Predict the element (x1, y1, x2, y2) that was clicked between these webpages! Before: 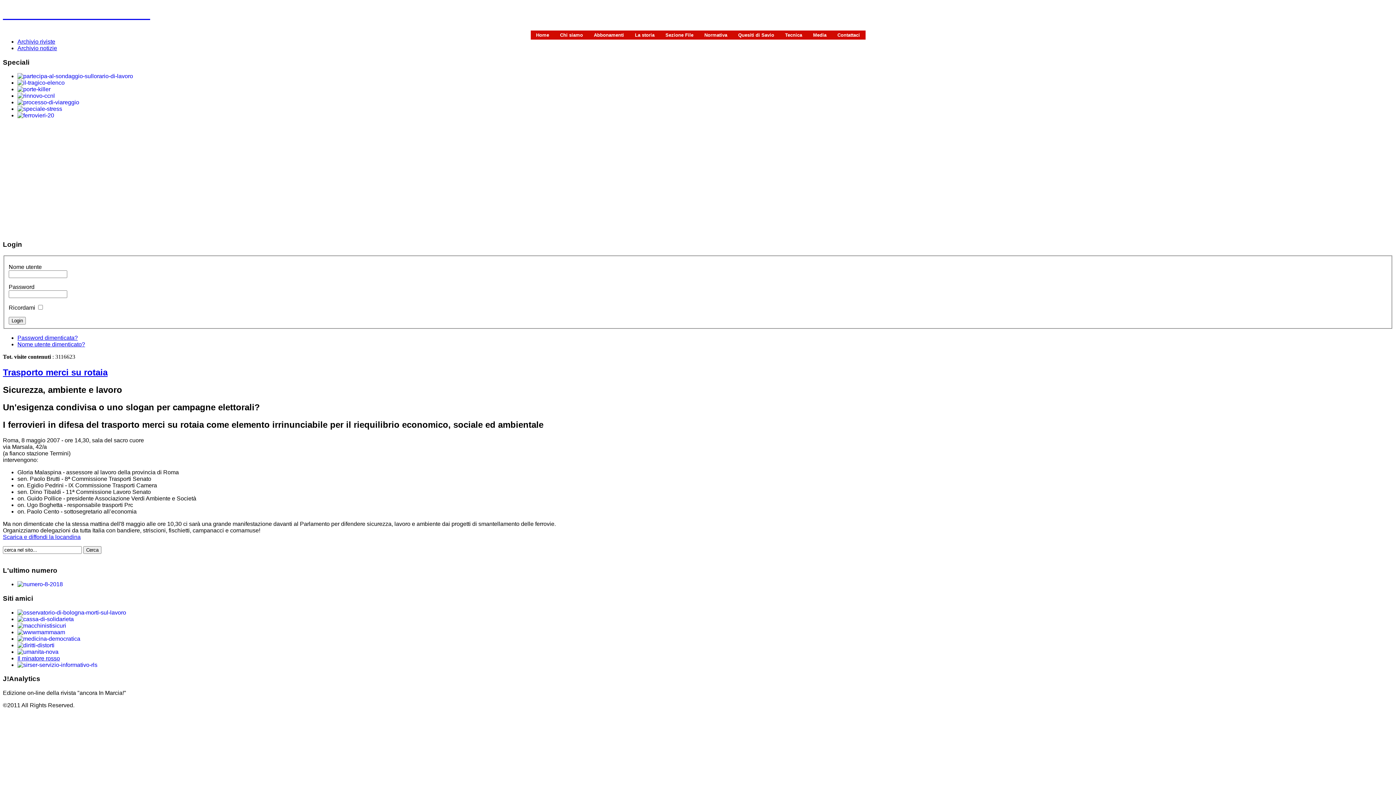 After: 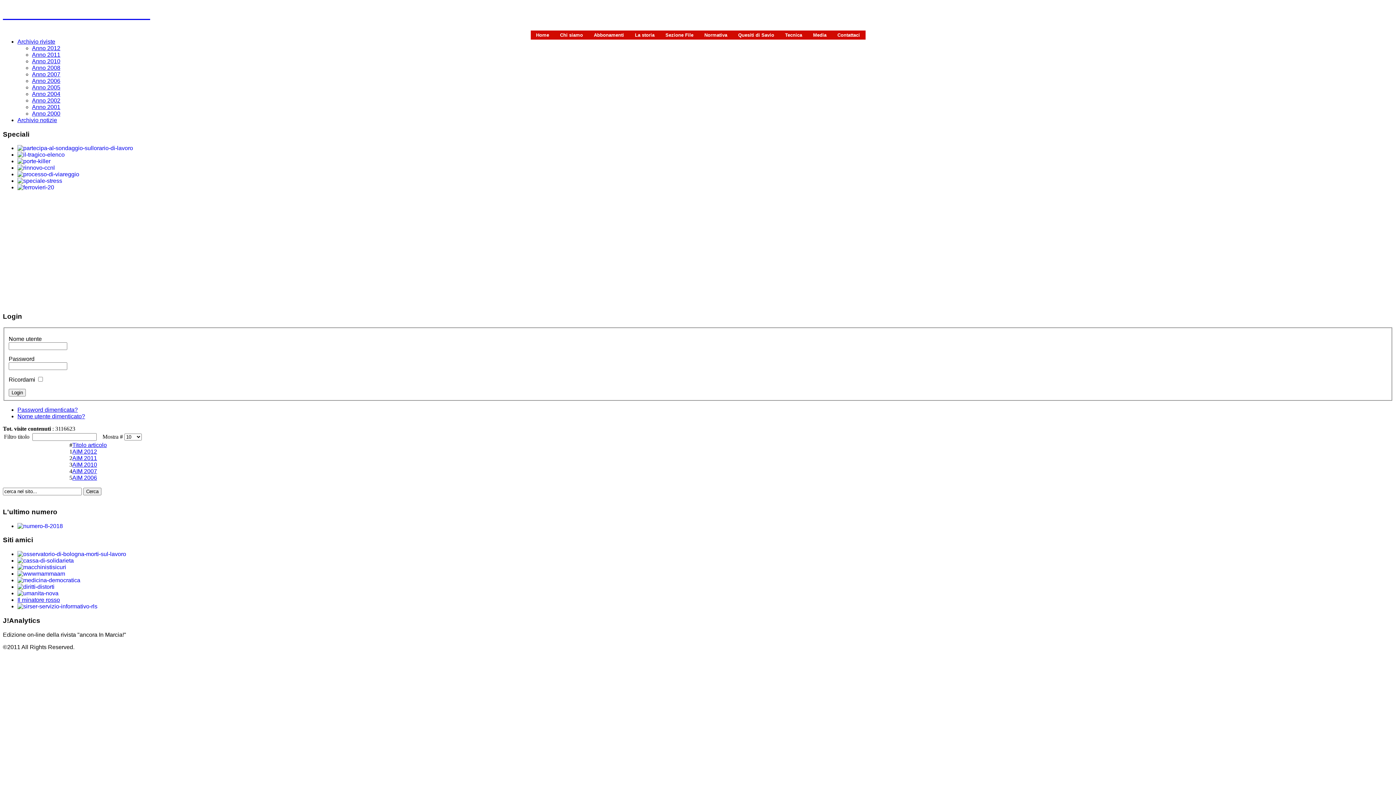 Action: label: Archivio riviste bbox: (17, 38, 55, 44)